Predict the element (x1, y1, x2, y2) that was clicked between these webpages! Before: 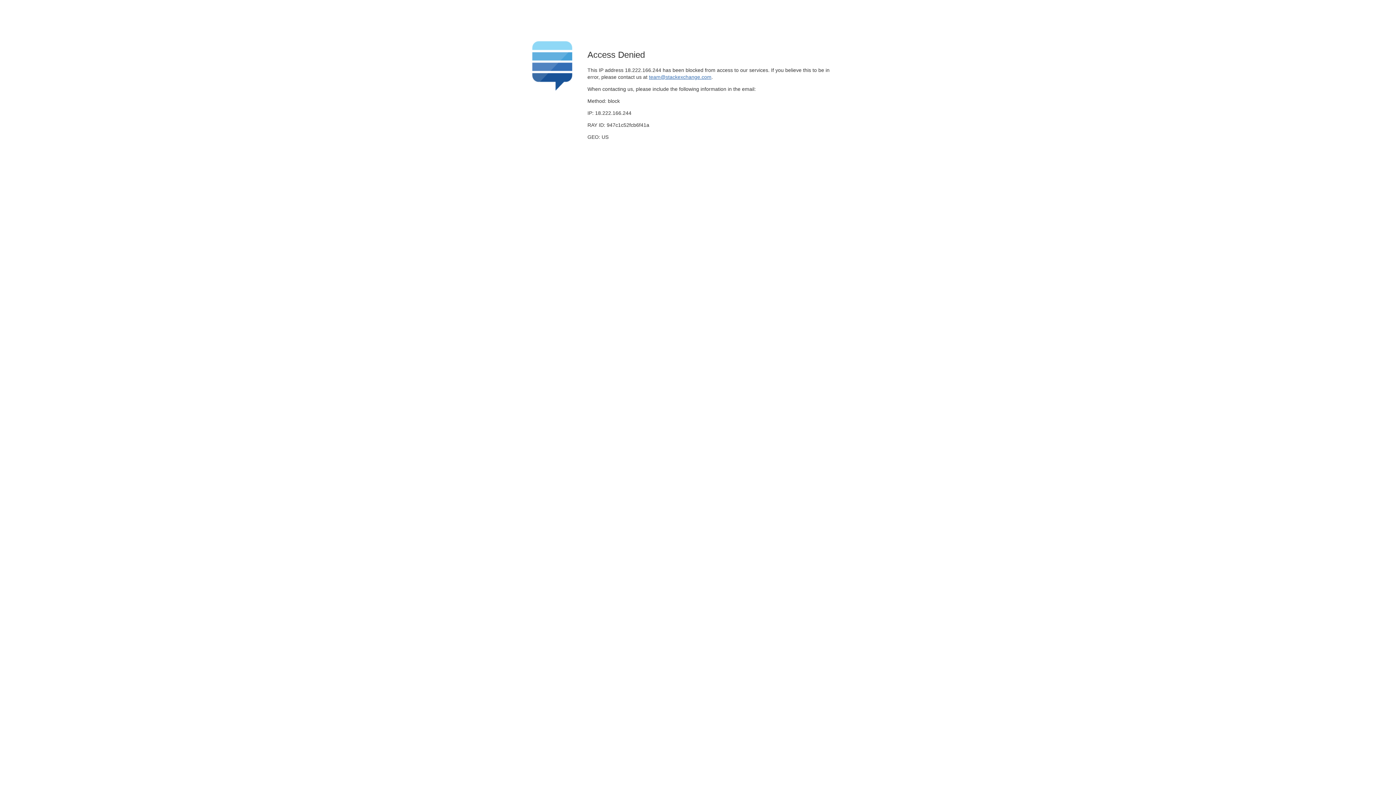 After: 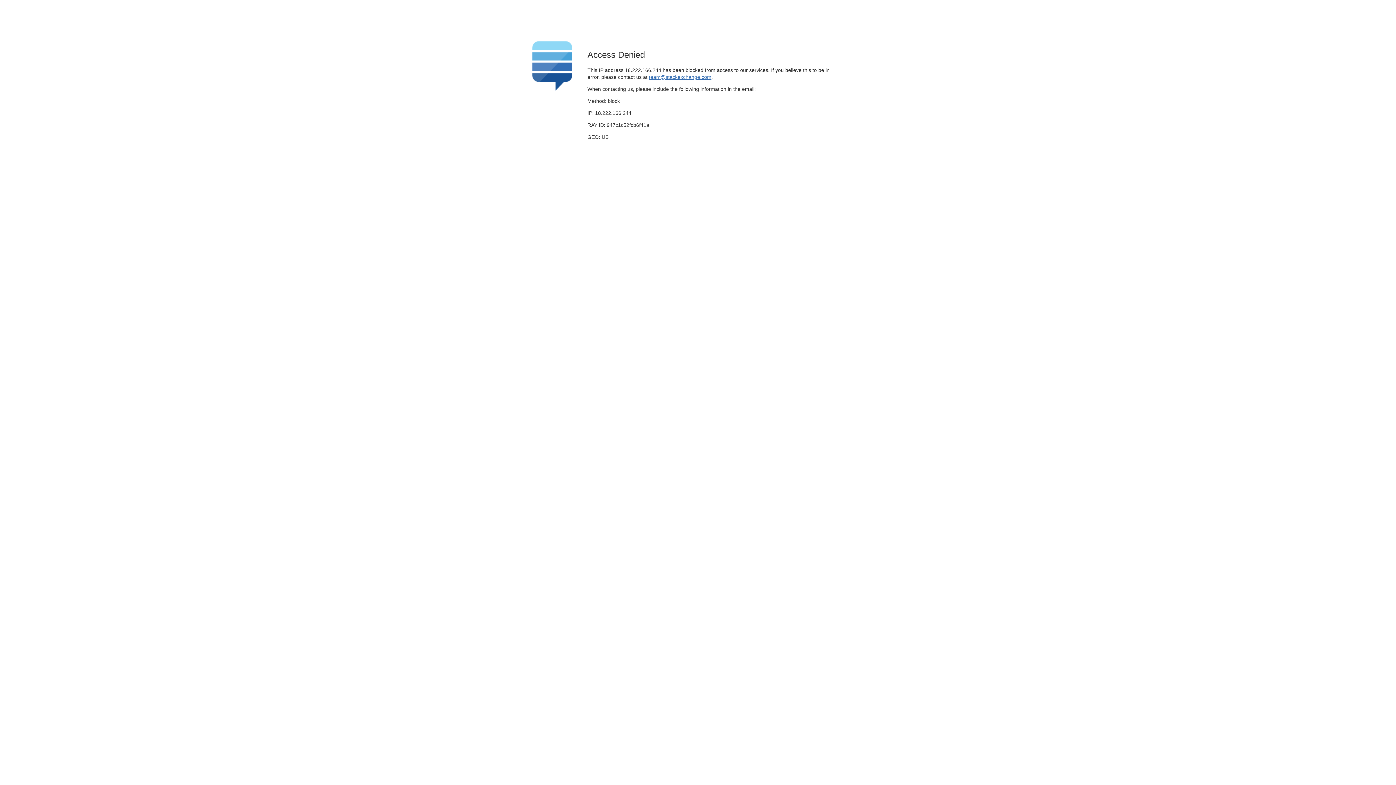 Action: label: team@stackexchange.com bbox: (649, 74, 711, 79)